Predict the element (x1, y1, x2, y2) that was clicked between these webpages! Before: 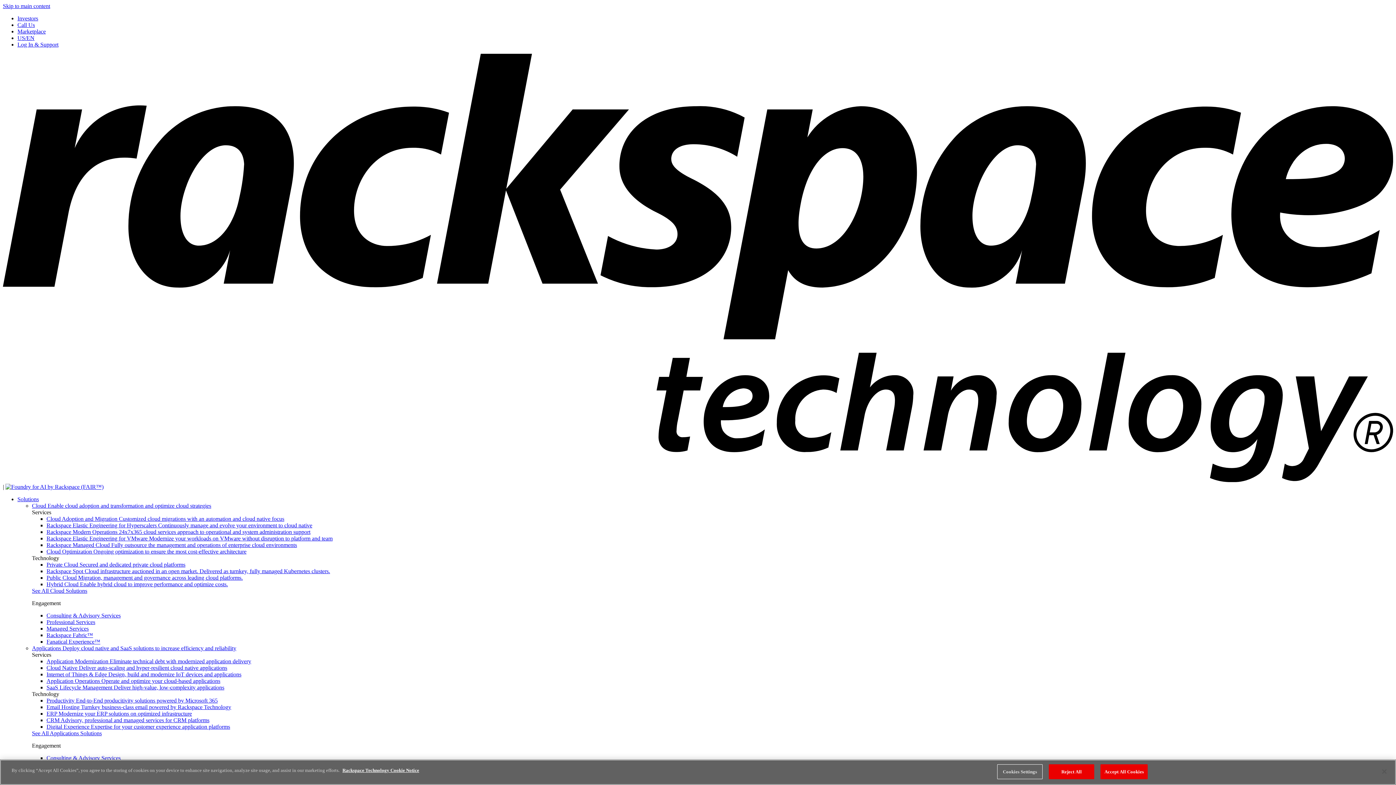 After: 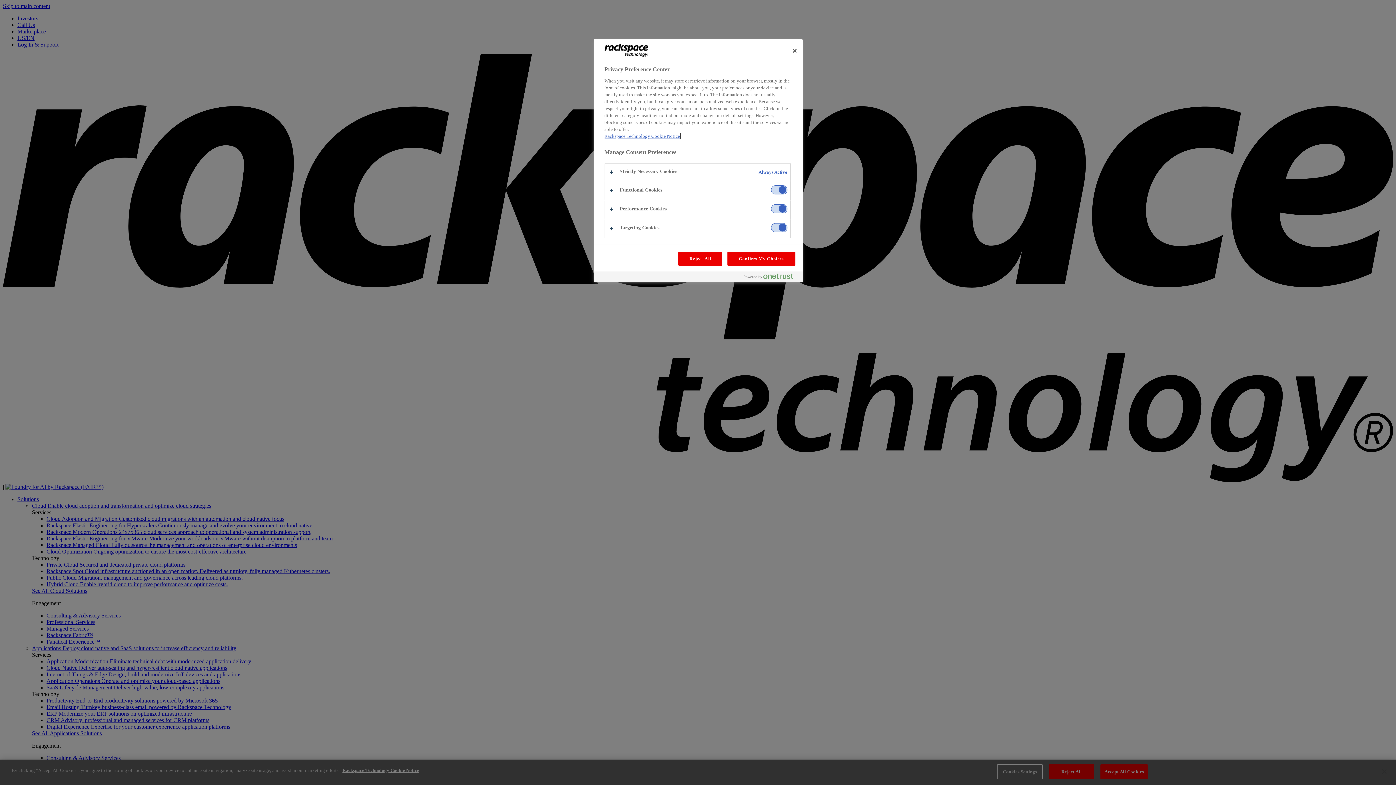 Action: bbox: (997, 764, 1042, 779) label: Cookies Settings